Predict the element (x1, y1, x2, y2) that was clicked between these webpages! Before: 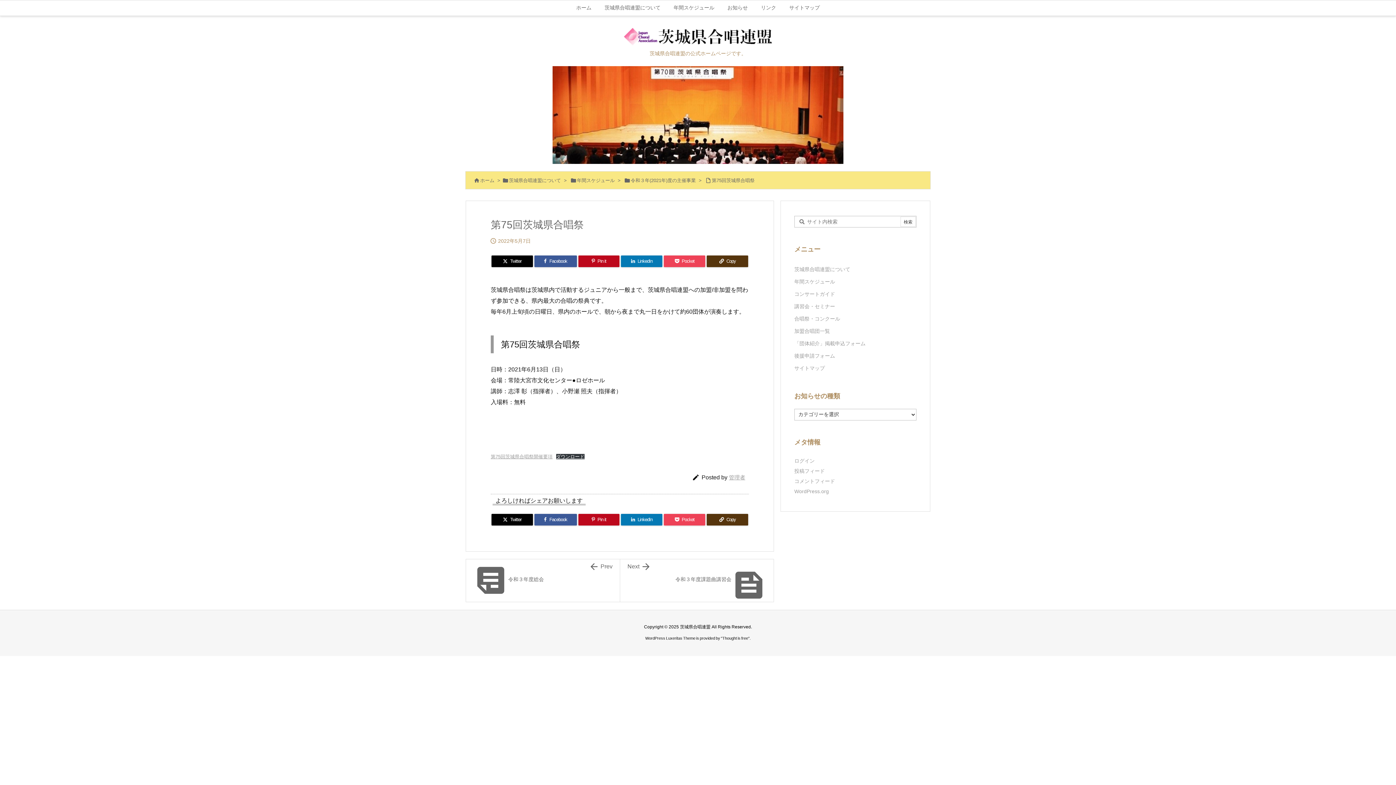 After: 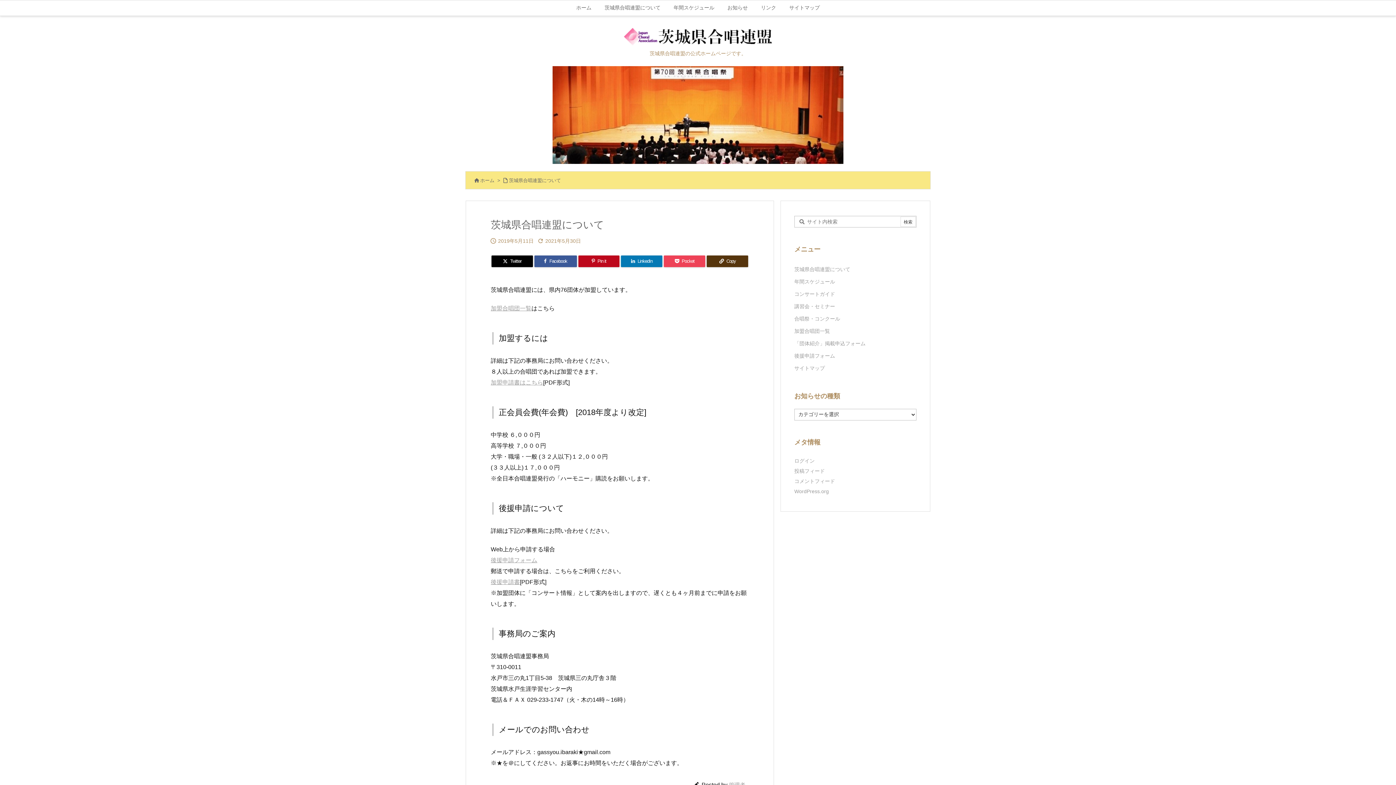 Action: bbox: (509, 177, 561, 183) label: 茨城県合唱連盟について